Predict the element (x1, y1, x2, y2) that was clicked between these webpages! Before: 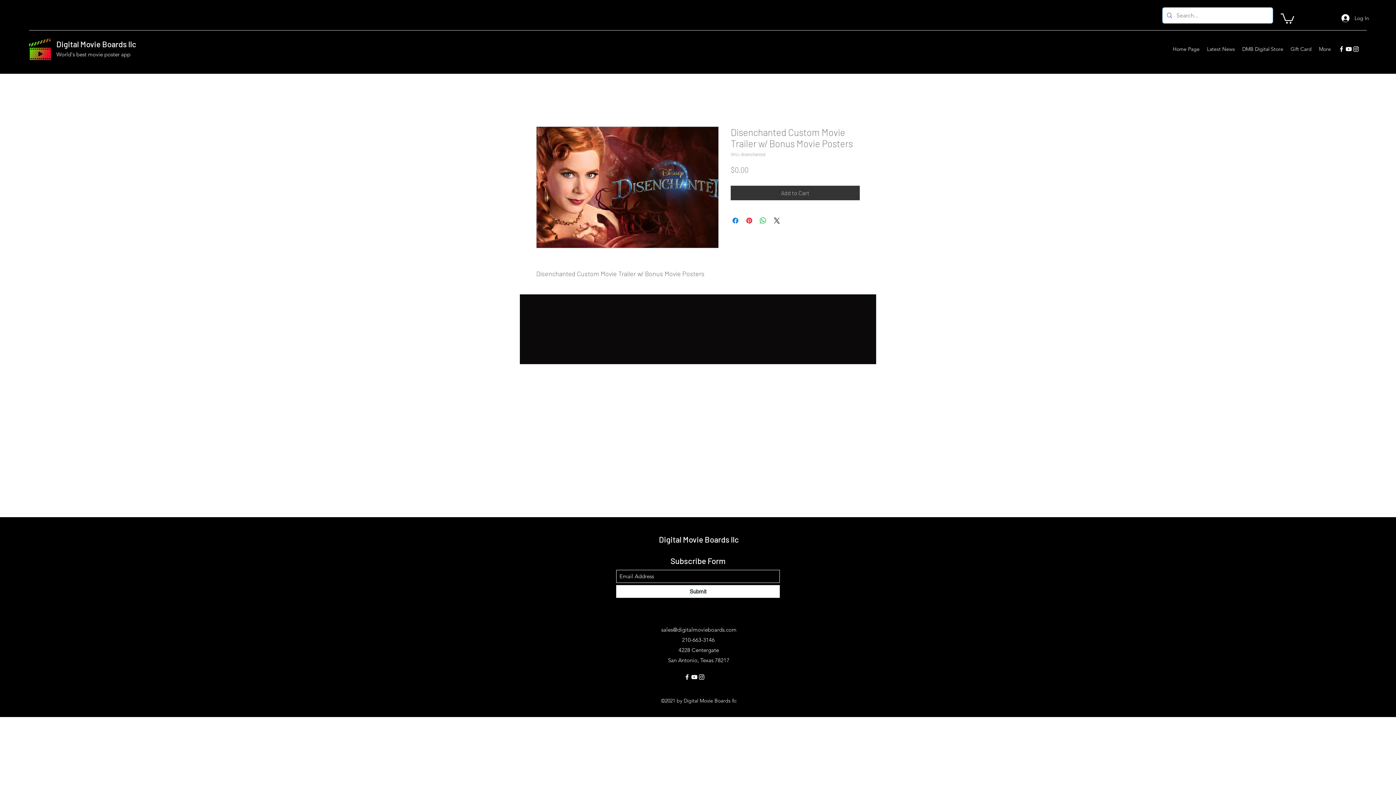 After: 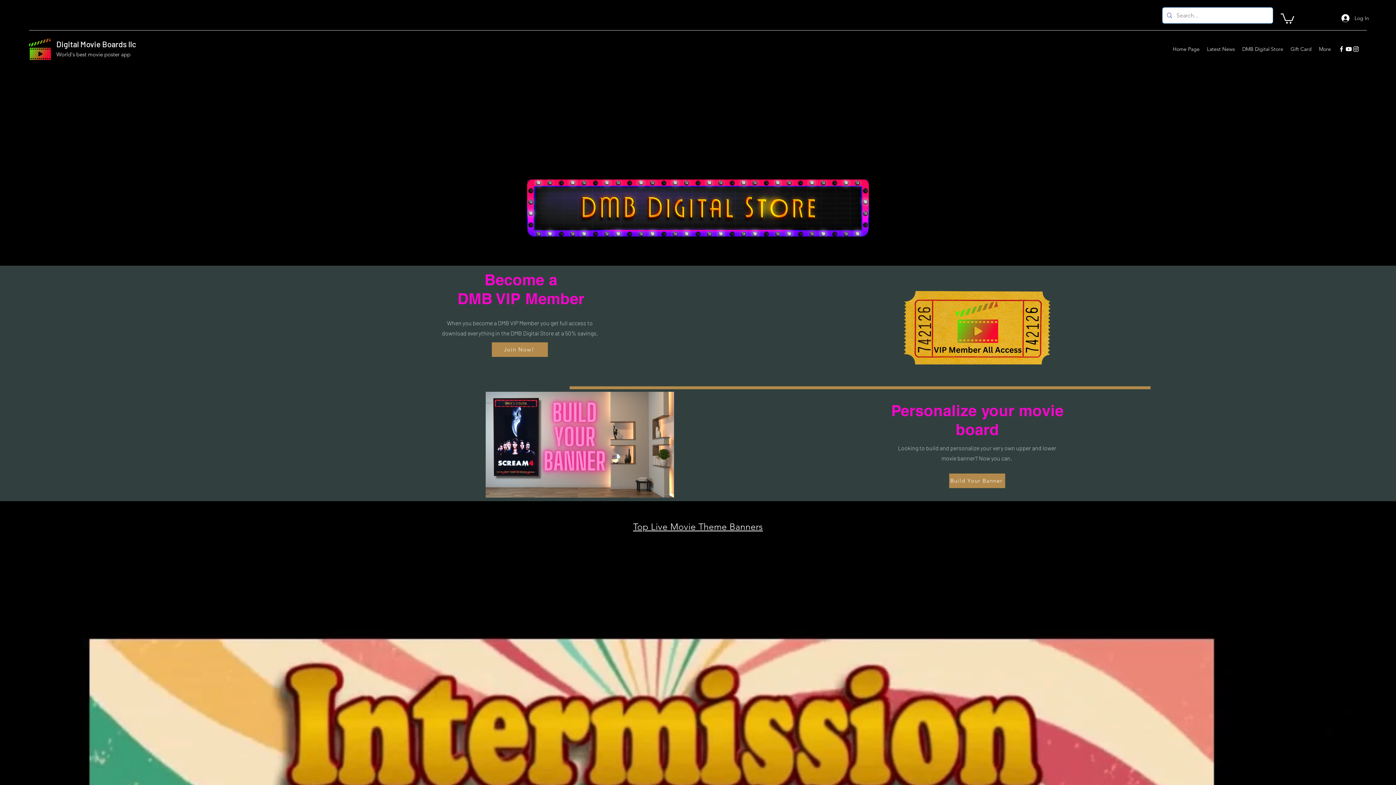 Action: bbox: (1238, 43, 1287, 54) label: DMB Digital Store